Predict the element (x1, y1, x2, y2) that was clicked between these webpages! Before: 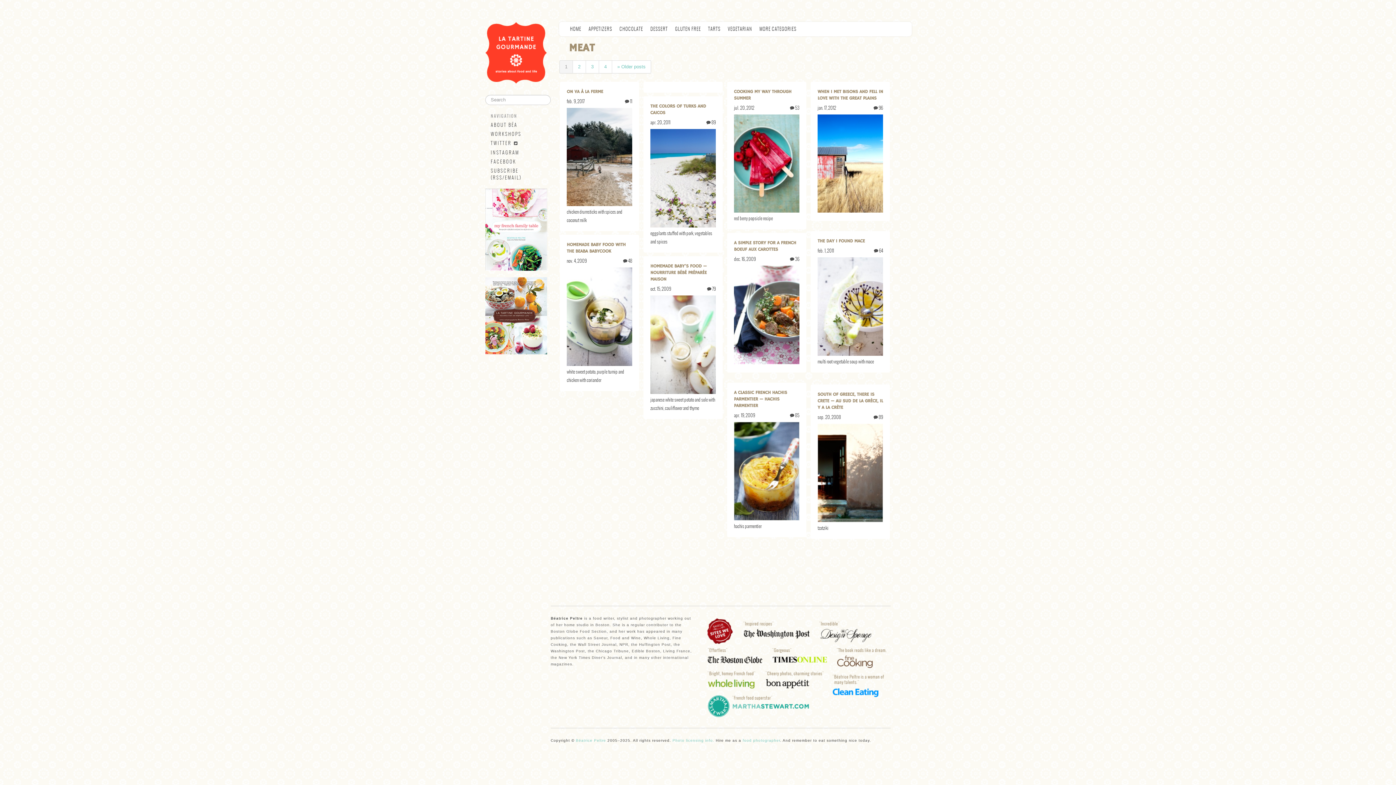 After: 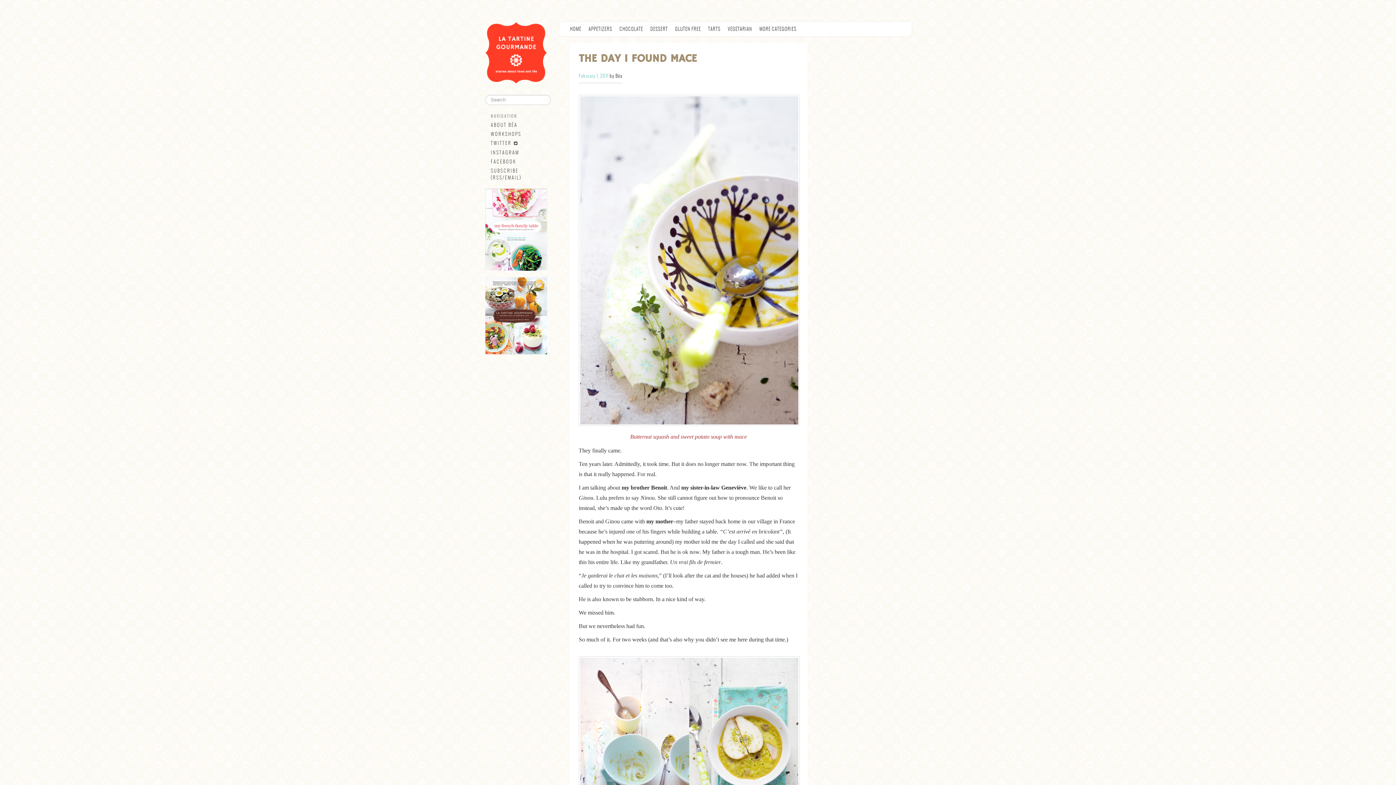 Action: label:  64 bbox: (874, 247, 883, 253)